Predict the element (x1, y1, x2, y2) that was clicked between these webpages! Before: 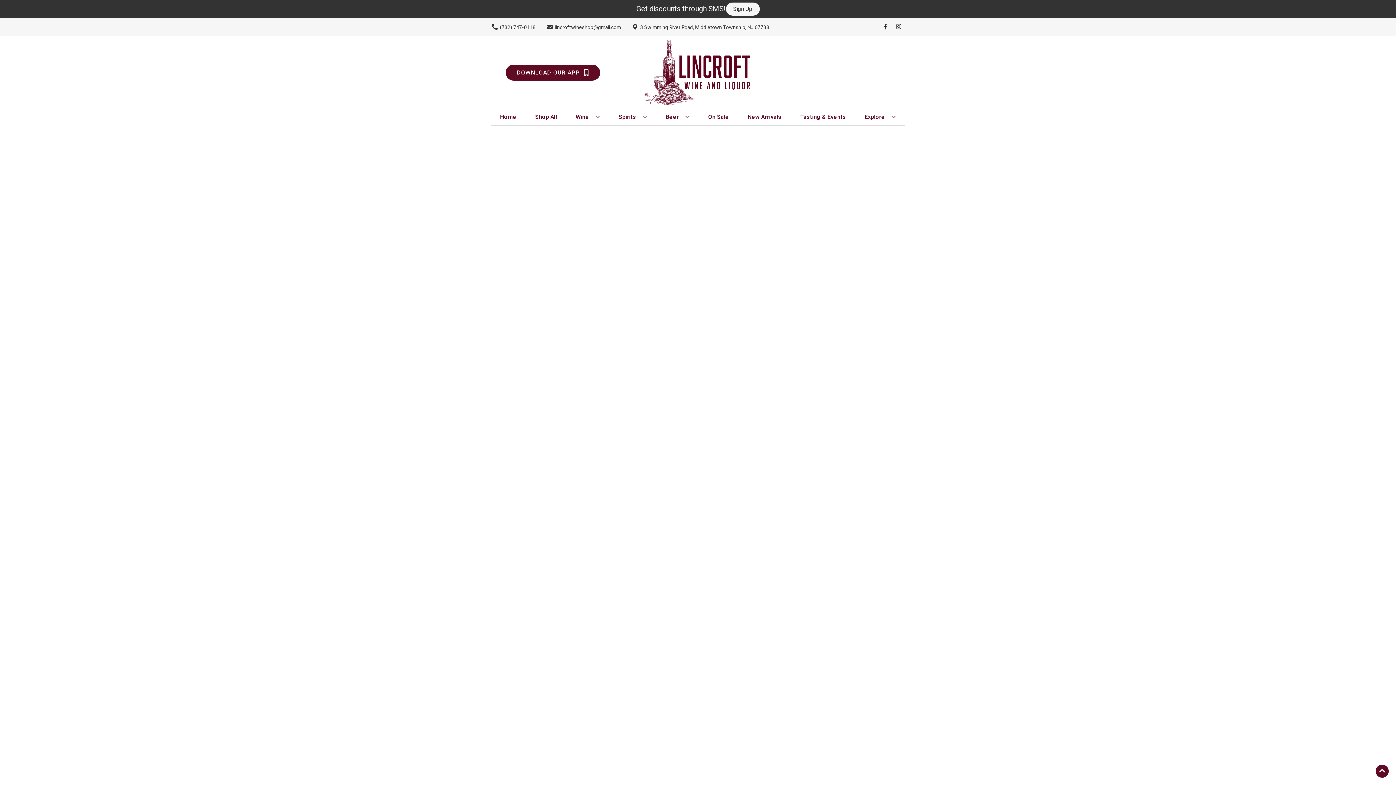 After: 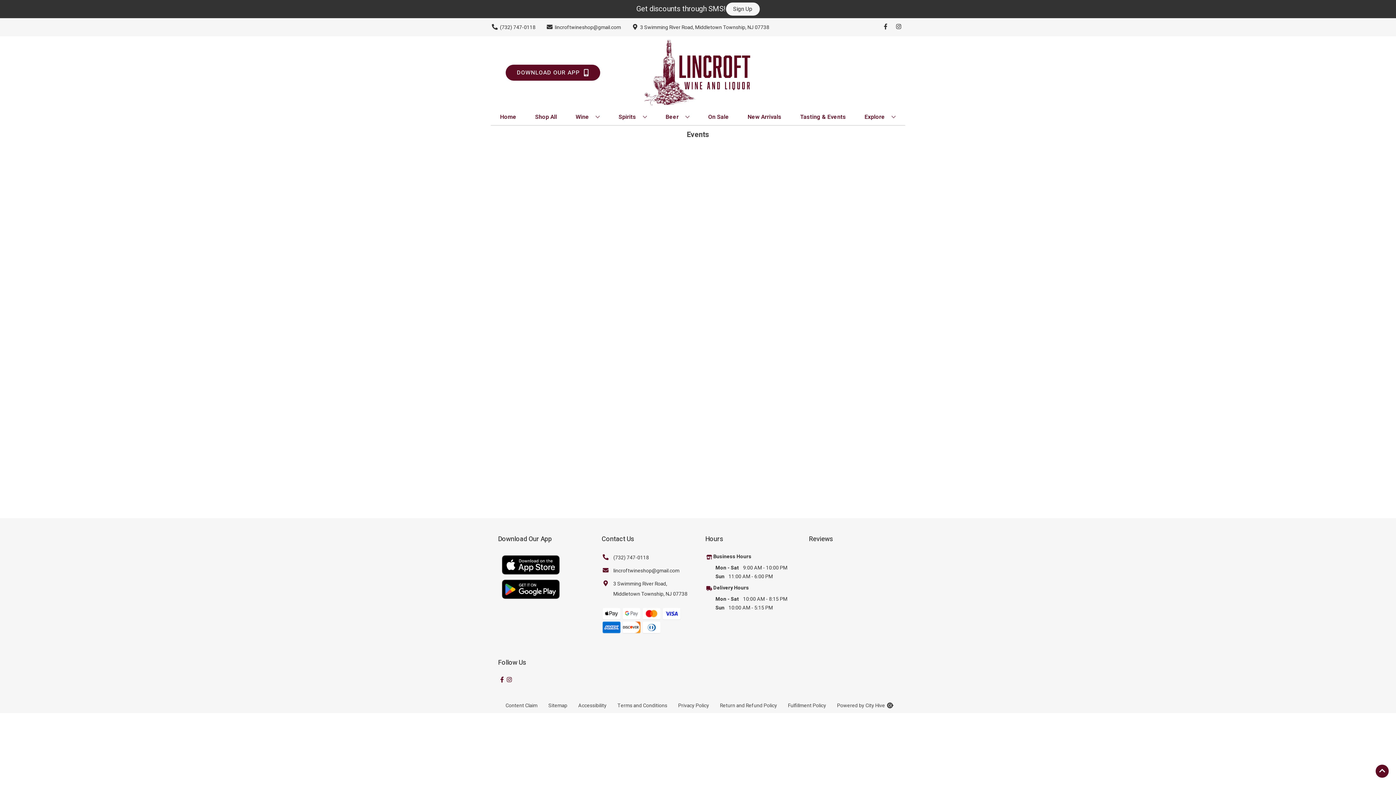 Action: bbox: (797, 109, 849, 125) label: Tasting & Events